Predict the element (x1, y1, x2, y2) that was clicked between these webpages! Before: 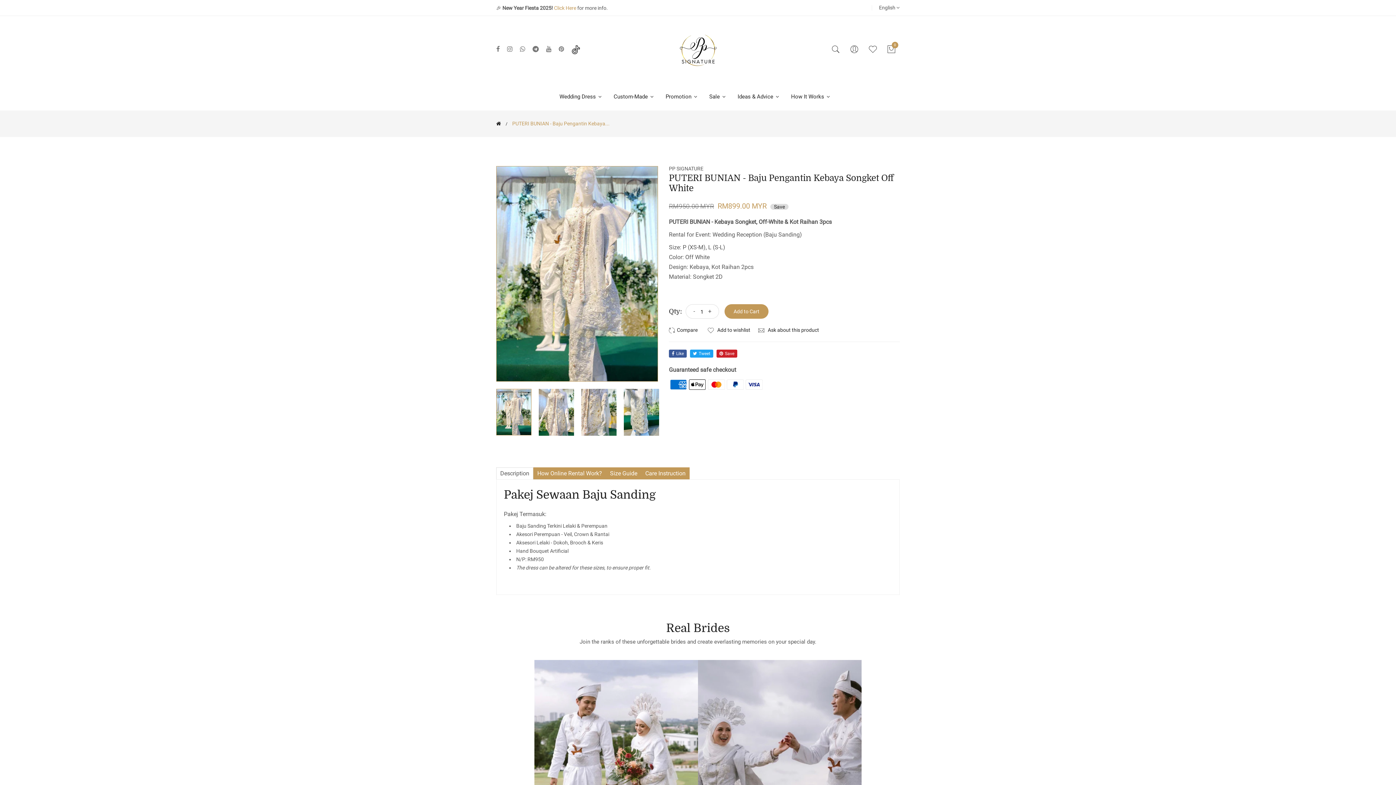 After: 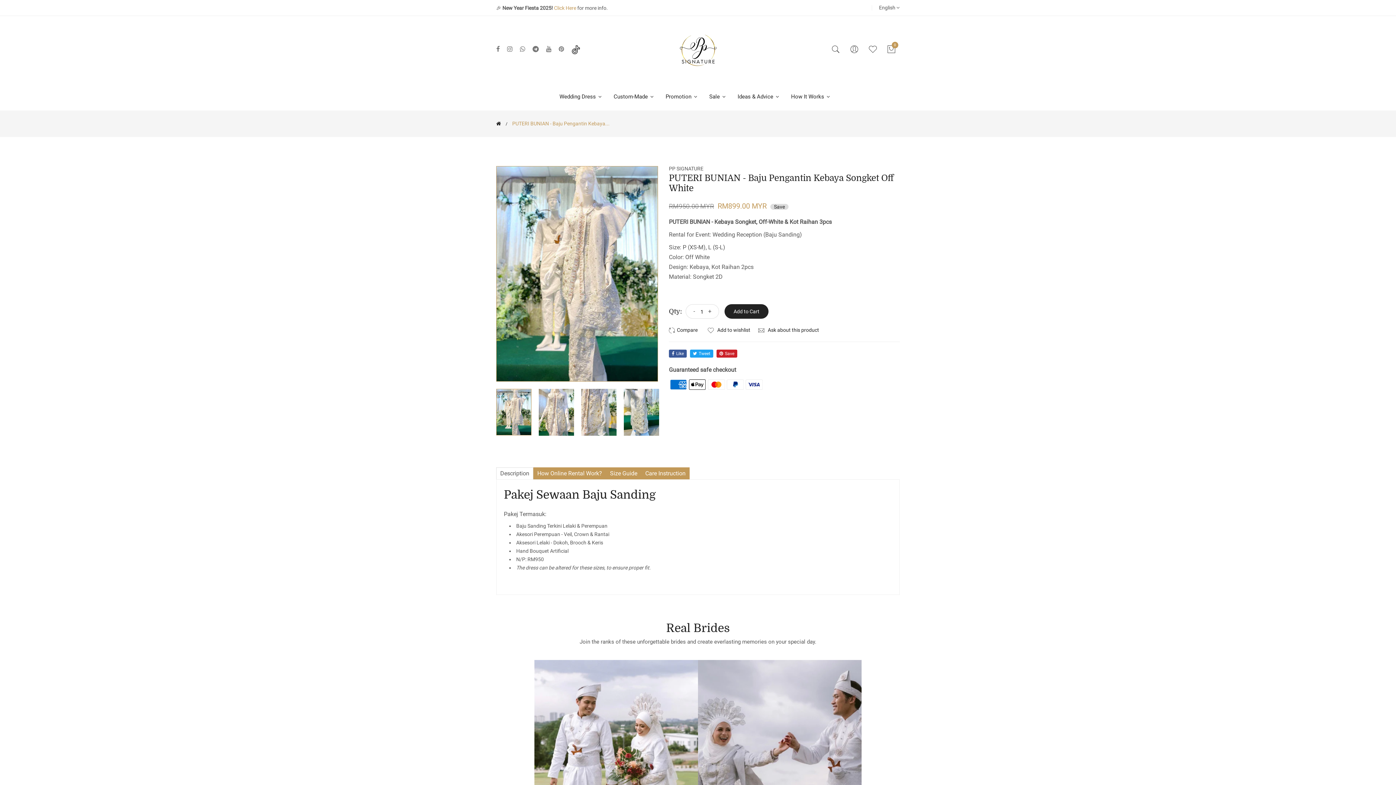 Action: bbox: (724, 304, 768, 318) label: Add to Cart